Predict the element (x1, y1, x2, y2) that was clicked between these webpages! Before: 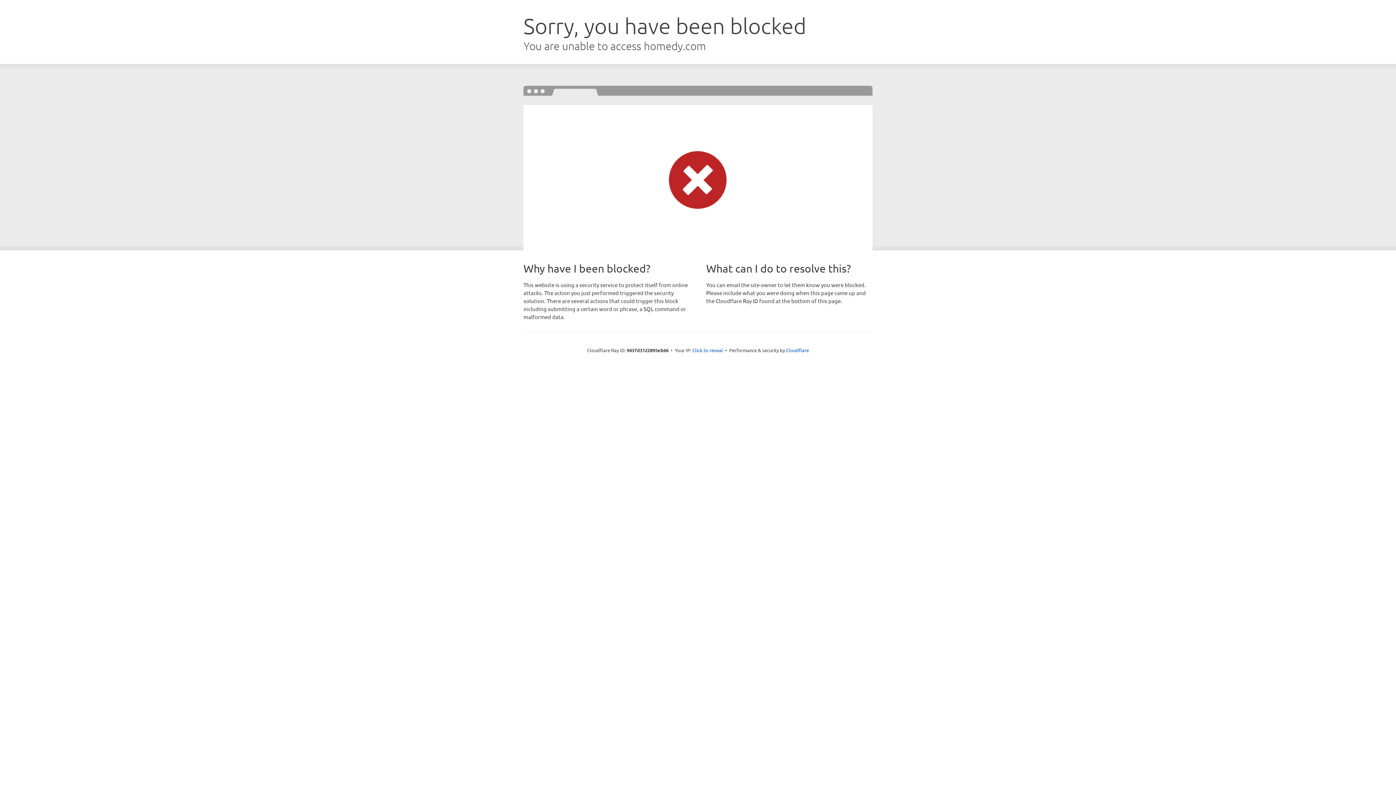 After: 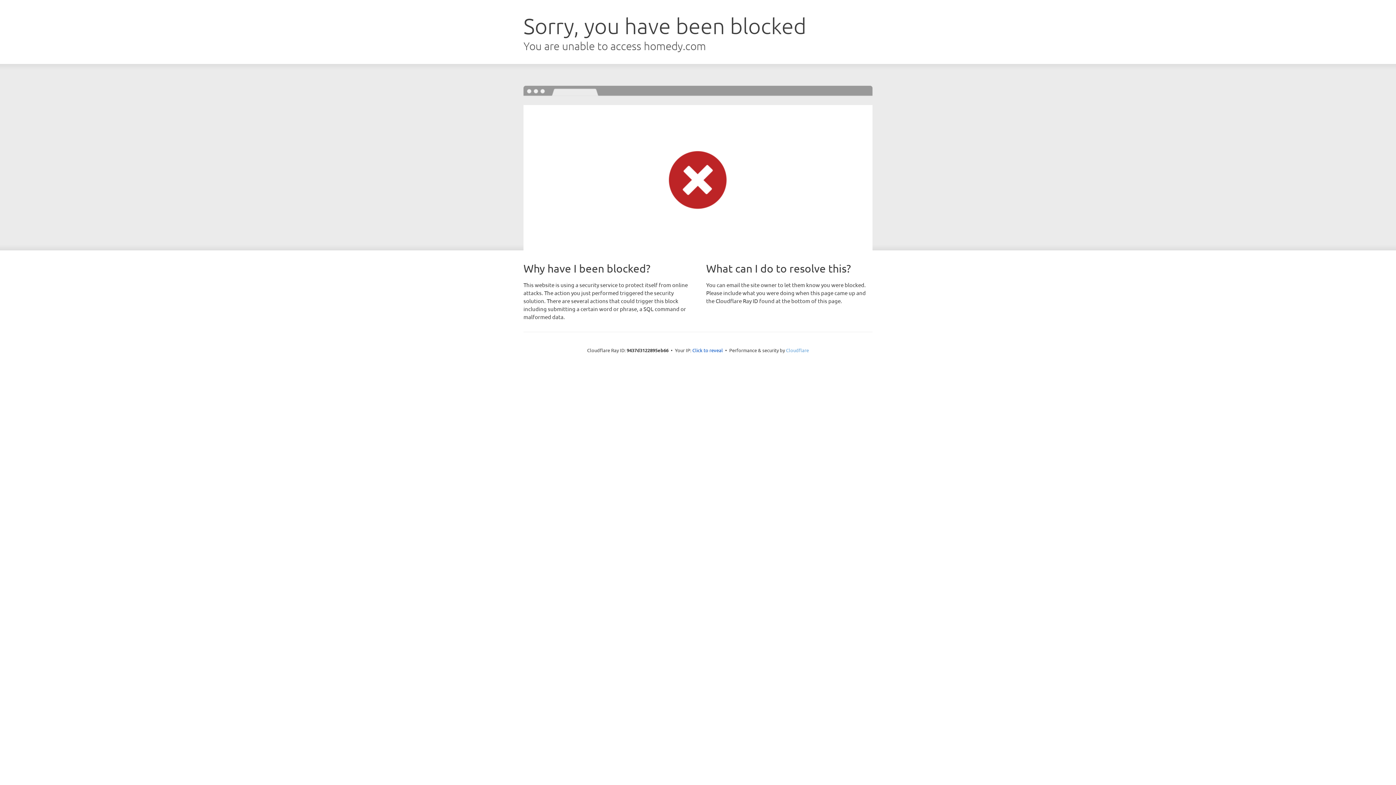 Action: bbox: (786, 347, 809, 353) label: Cloudflare